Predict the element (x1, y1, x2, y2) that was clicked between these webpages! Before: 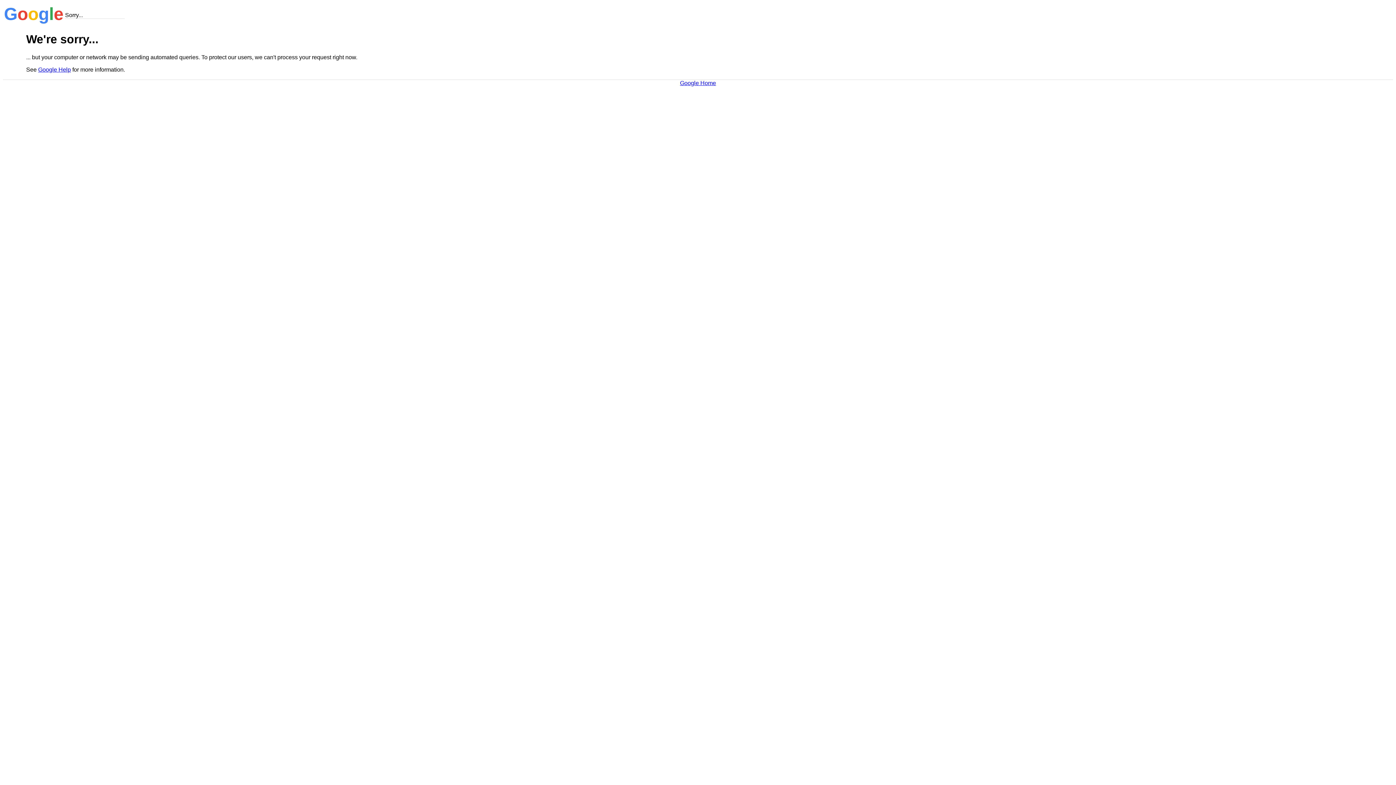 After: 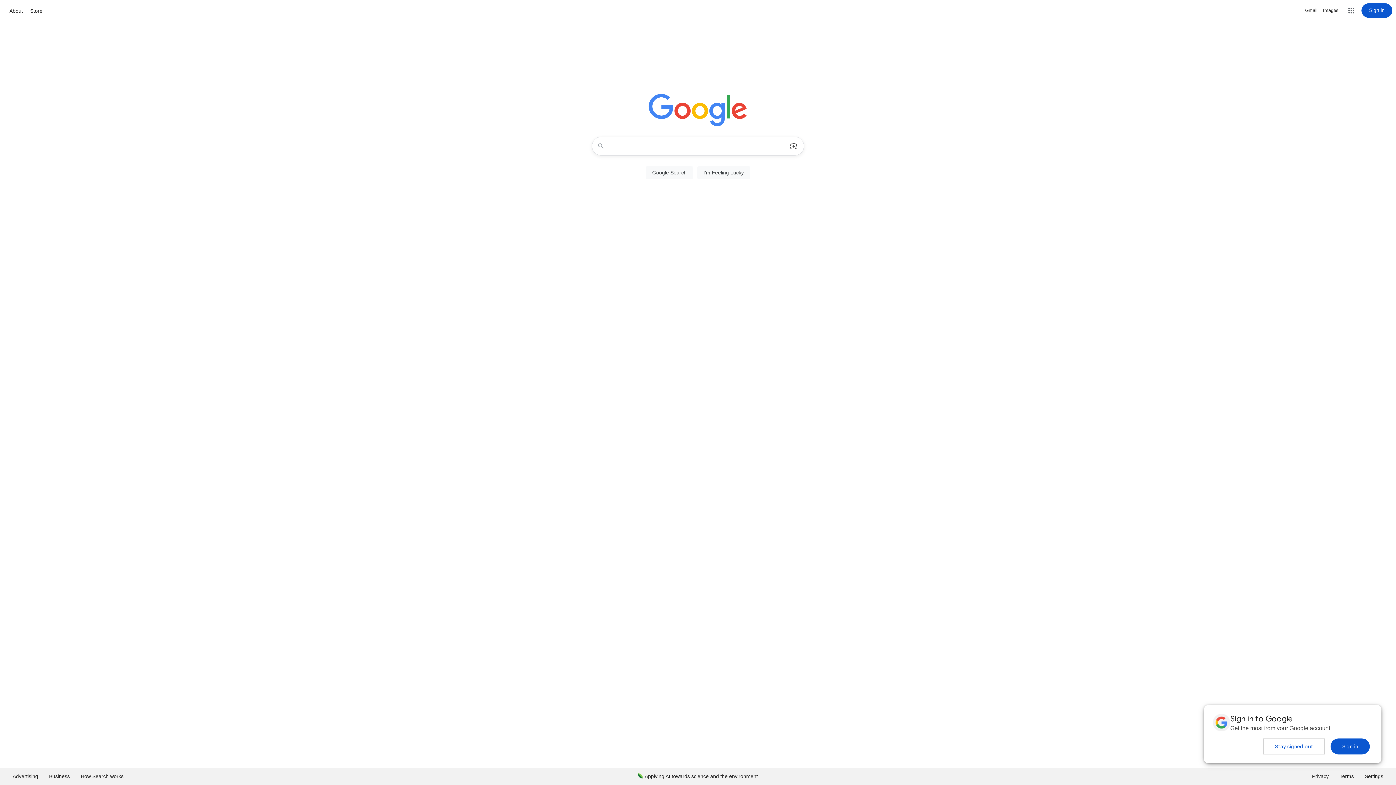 Action: label: Google Home bbox: (680, 79, 716, 86)